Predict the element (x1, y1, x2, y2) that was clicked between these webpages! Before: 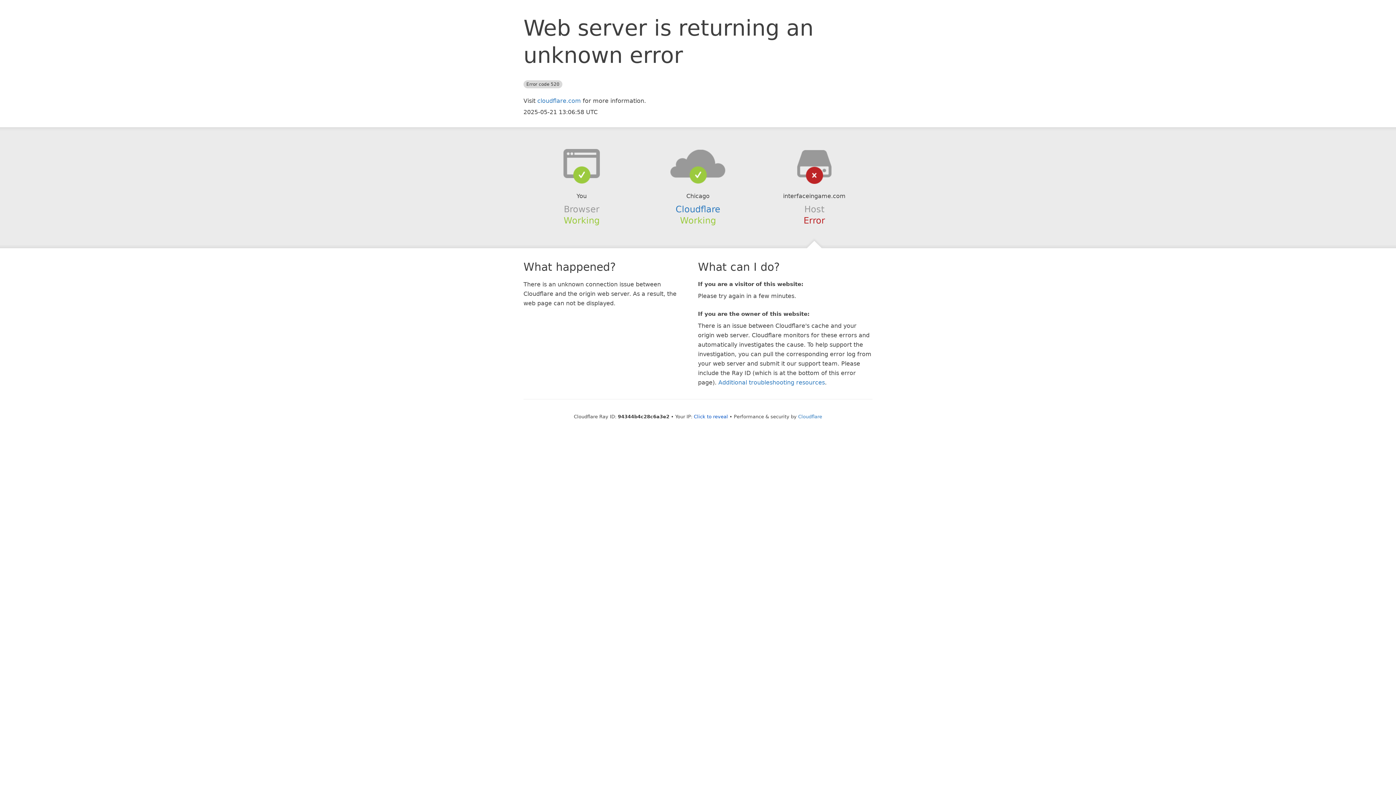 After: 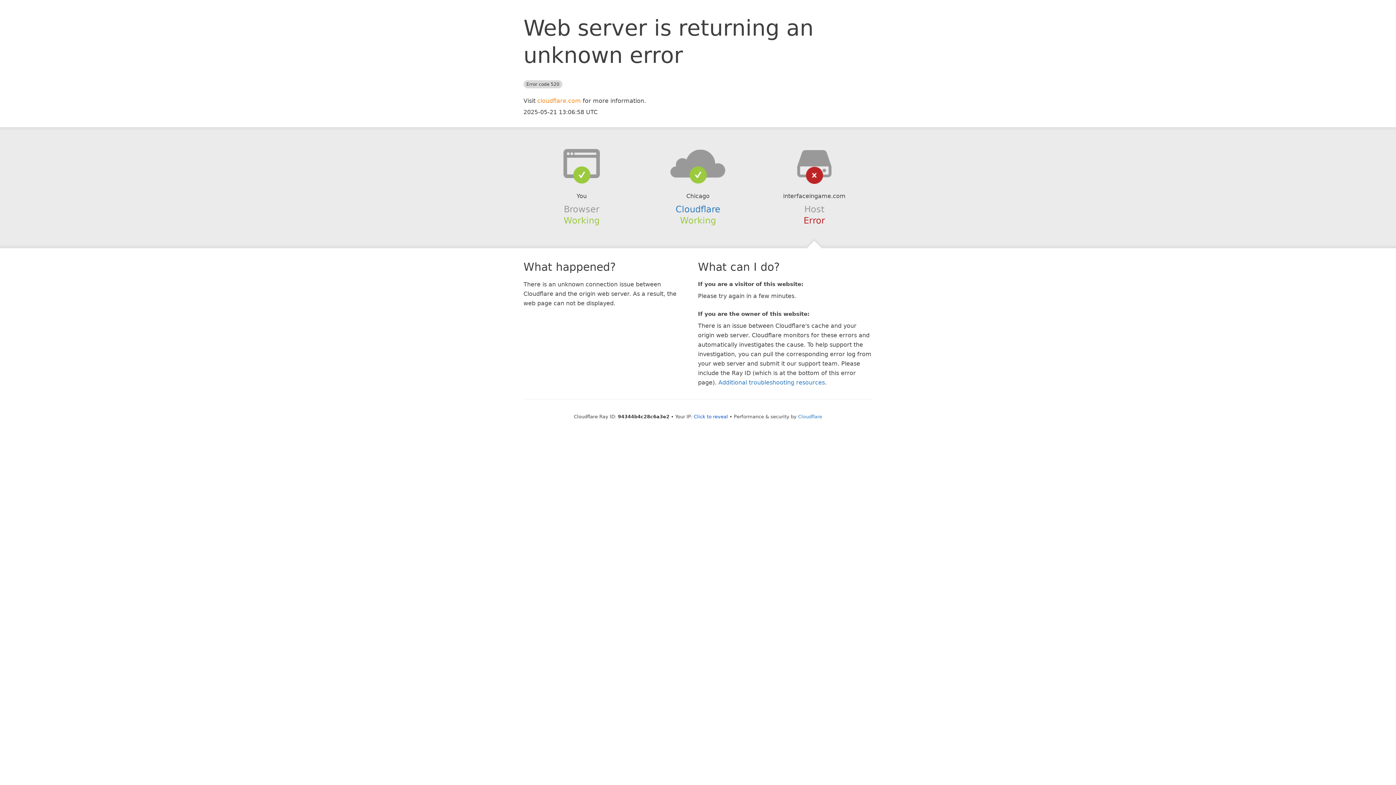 Action: label: cloudflare.com bbox: (537, 97, 581, 104)